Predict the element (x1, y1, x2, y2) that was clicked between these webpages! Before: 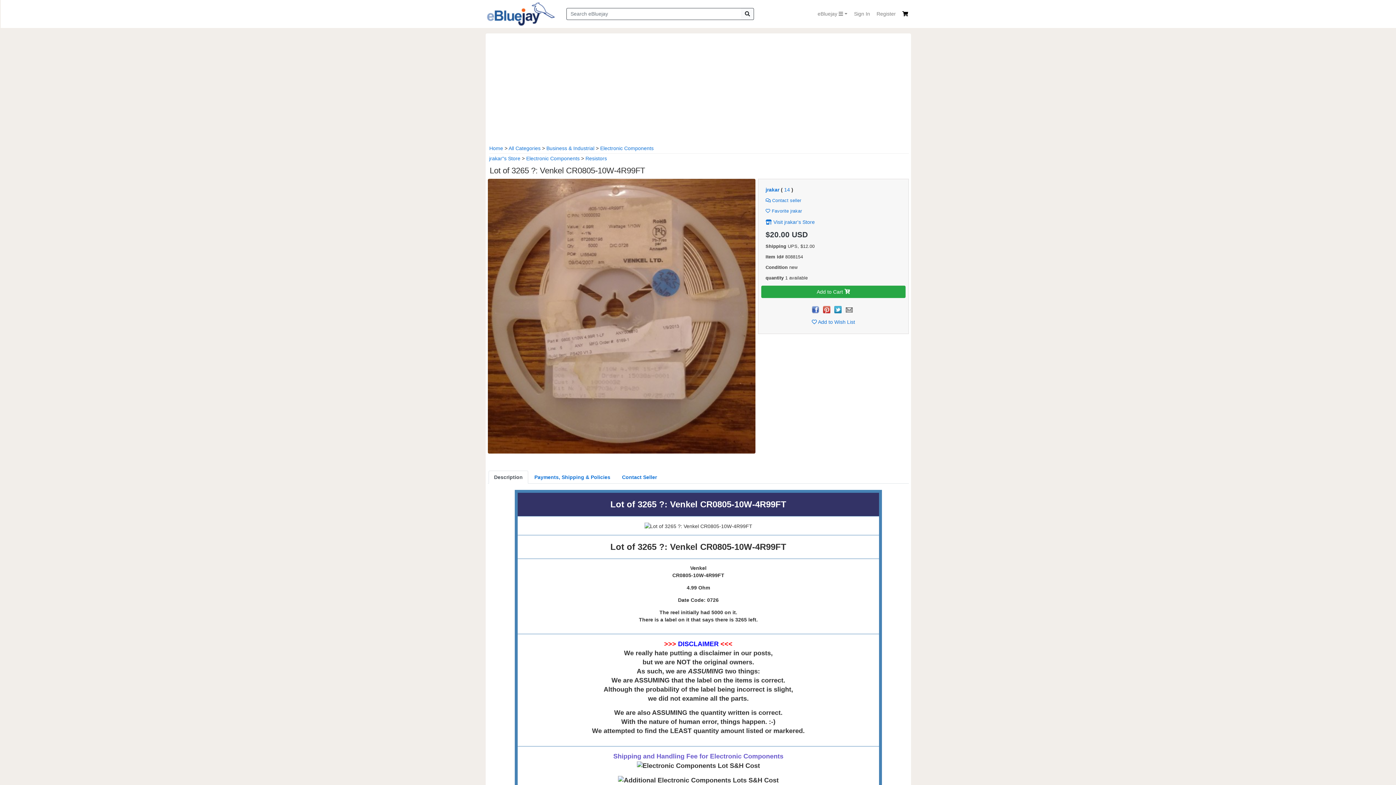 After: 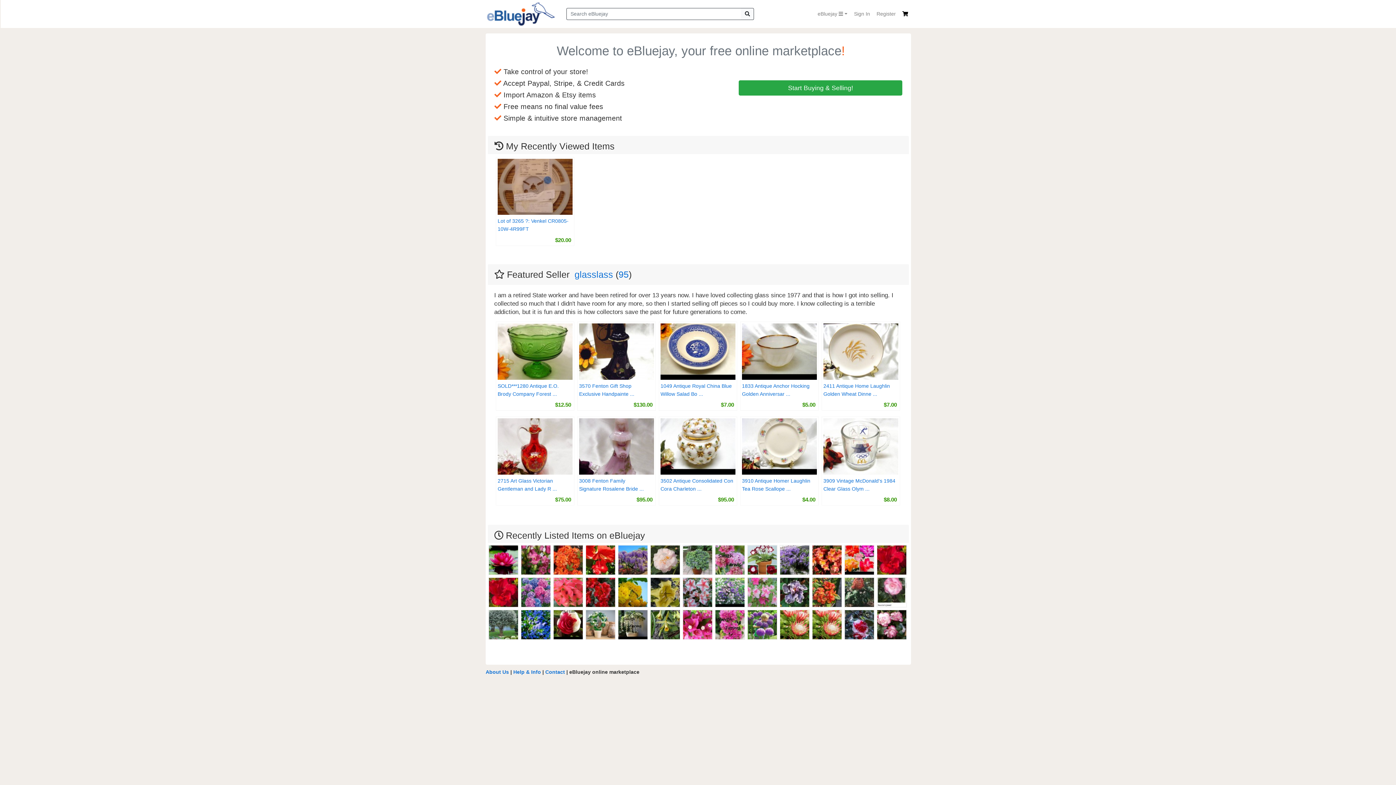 Action: bbox: (489, 145, 503, 151) label: Home